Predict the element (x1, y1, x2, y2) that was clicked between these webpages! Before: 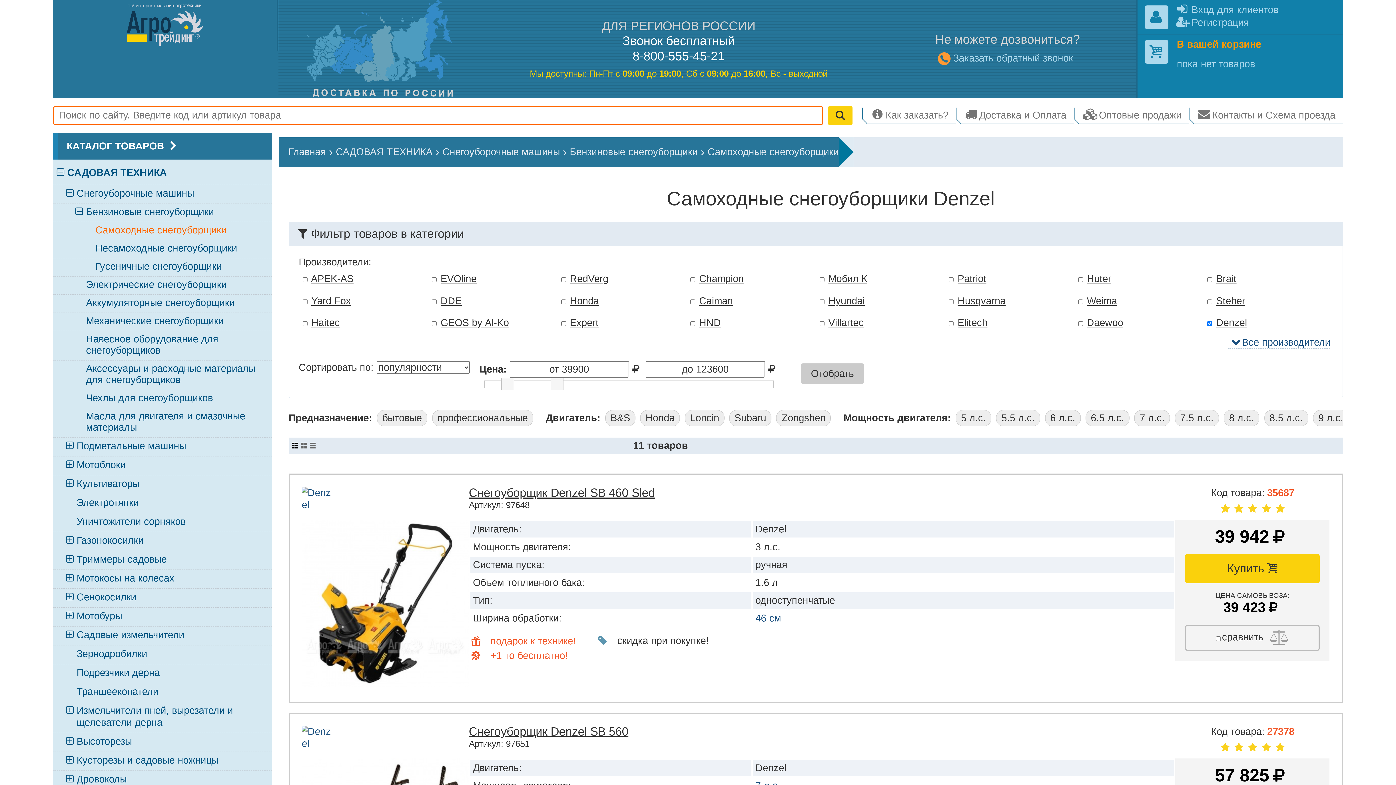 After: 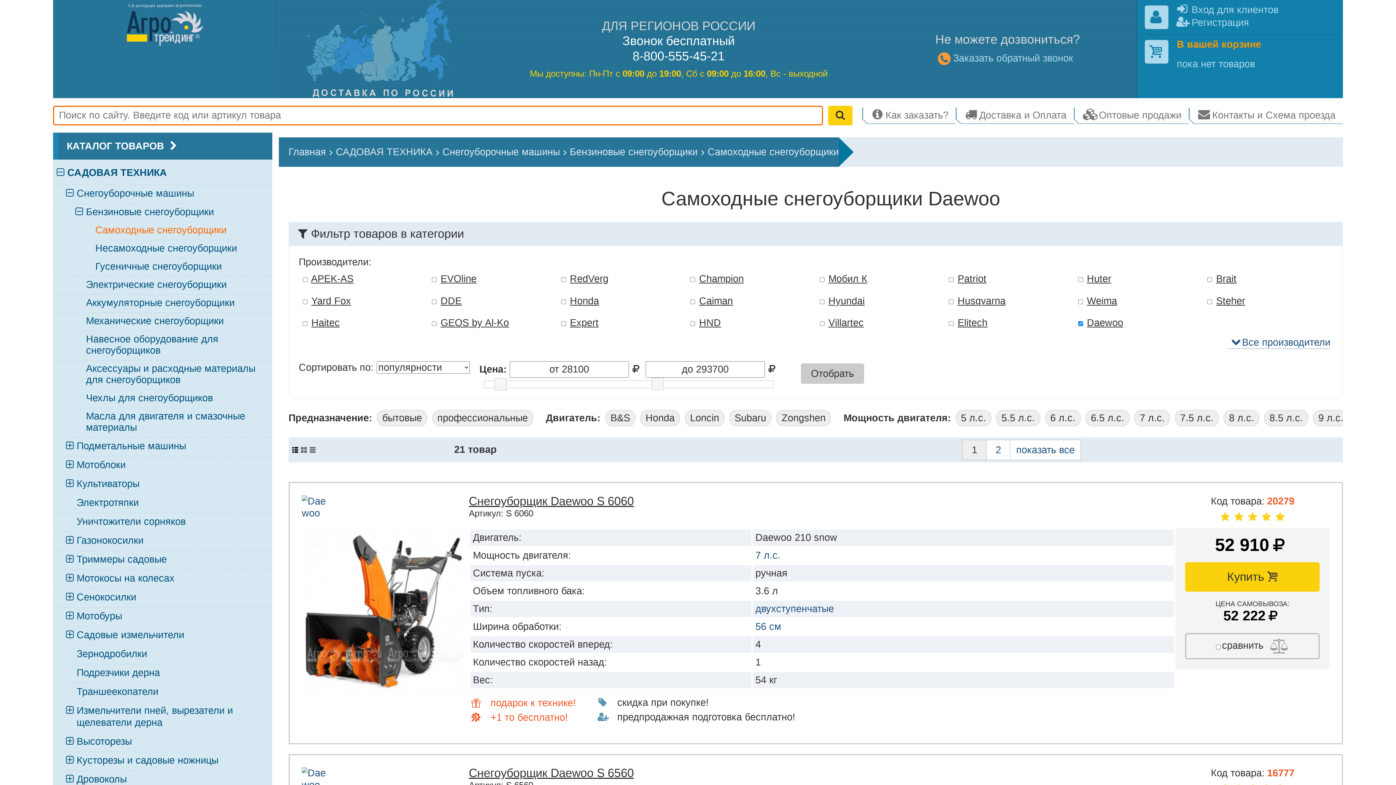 Action: label: Daewoo bbox: (1087, 317, 1123, 328)